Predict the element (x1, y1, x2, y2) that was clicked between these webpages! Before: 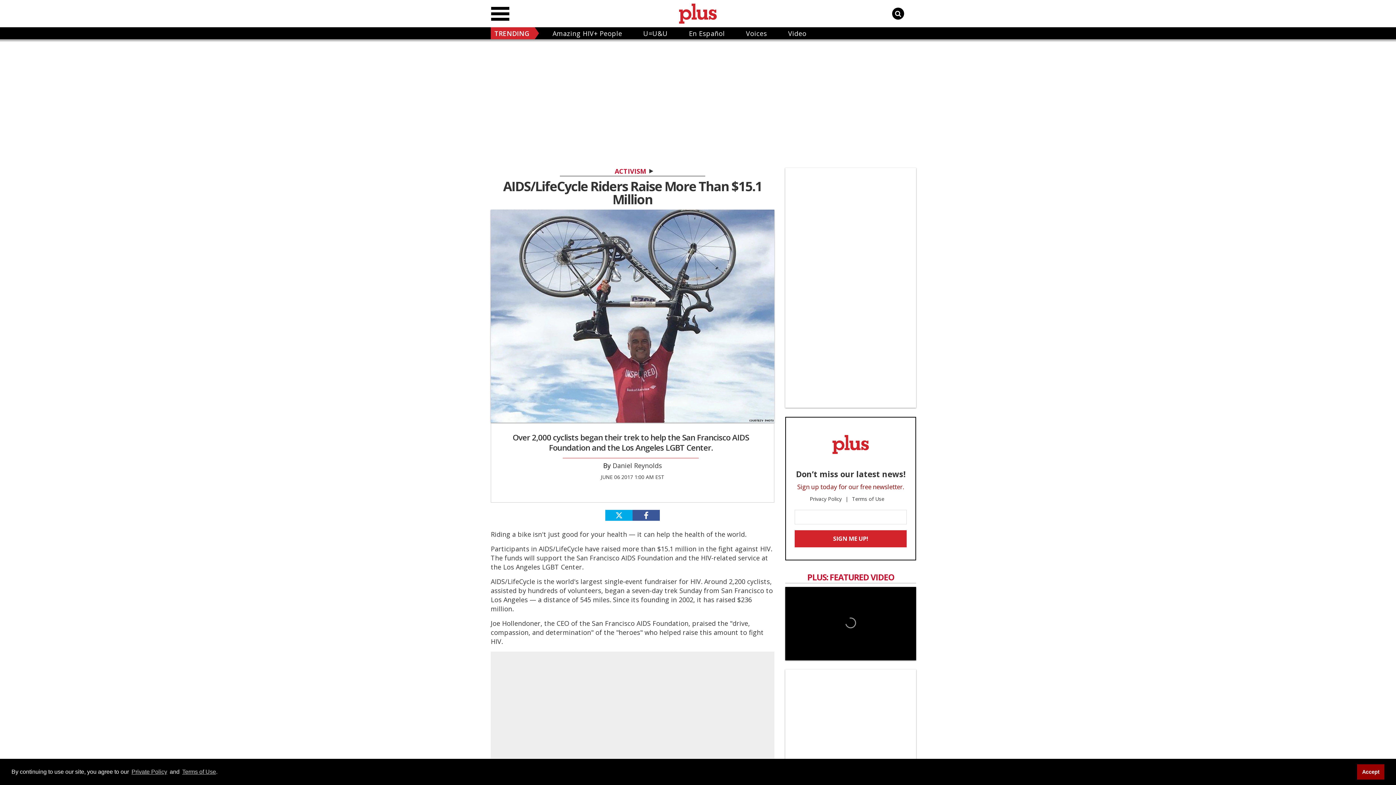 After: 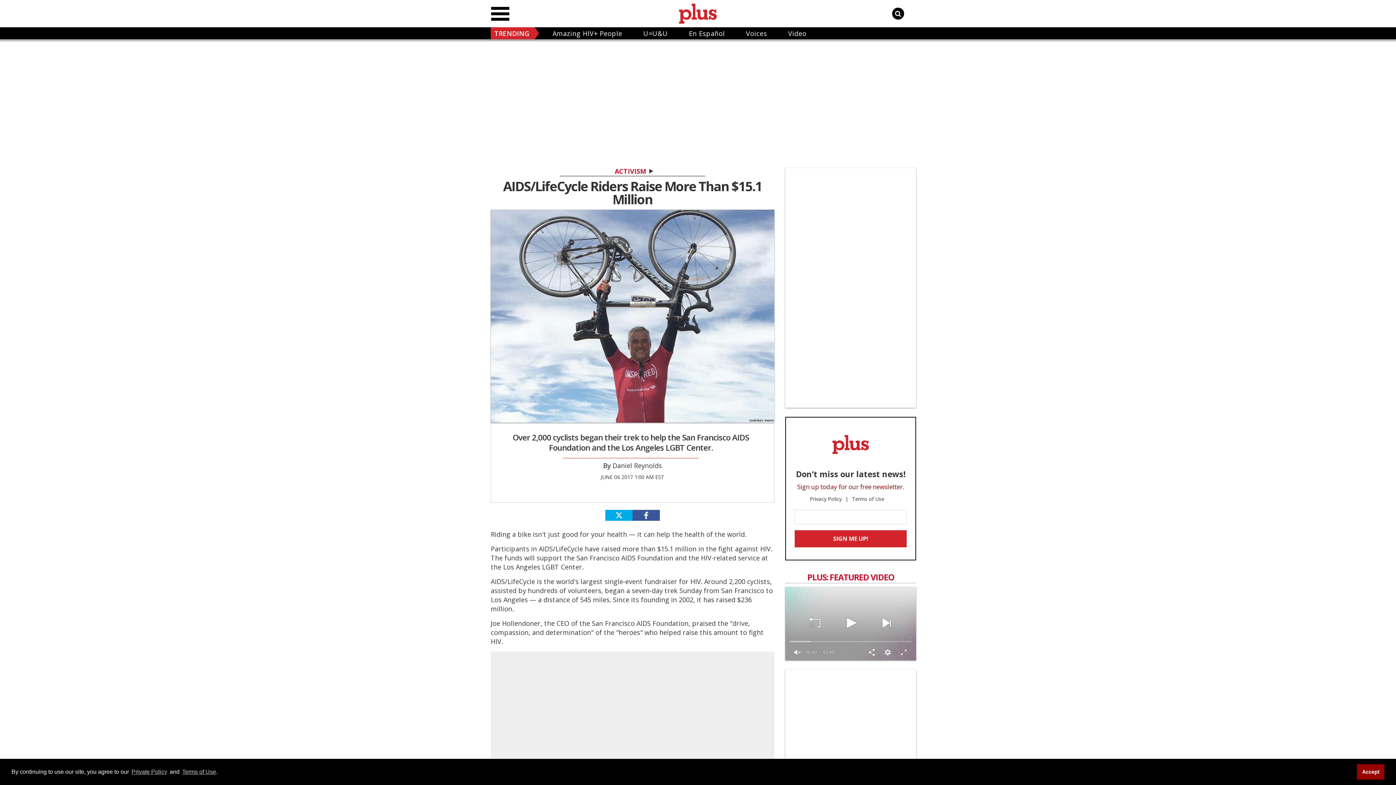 Action: label: Loading bbox: (842, 615, 858, 631)